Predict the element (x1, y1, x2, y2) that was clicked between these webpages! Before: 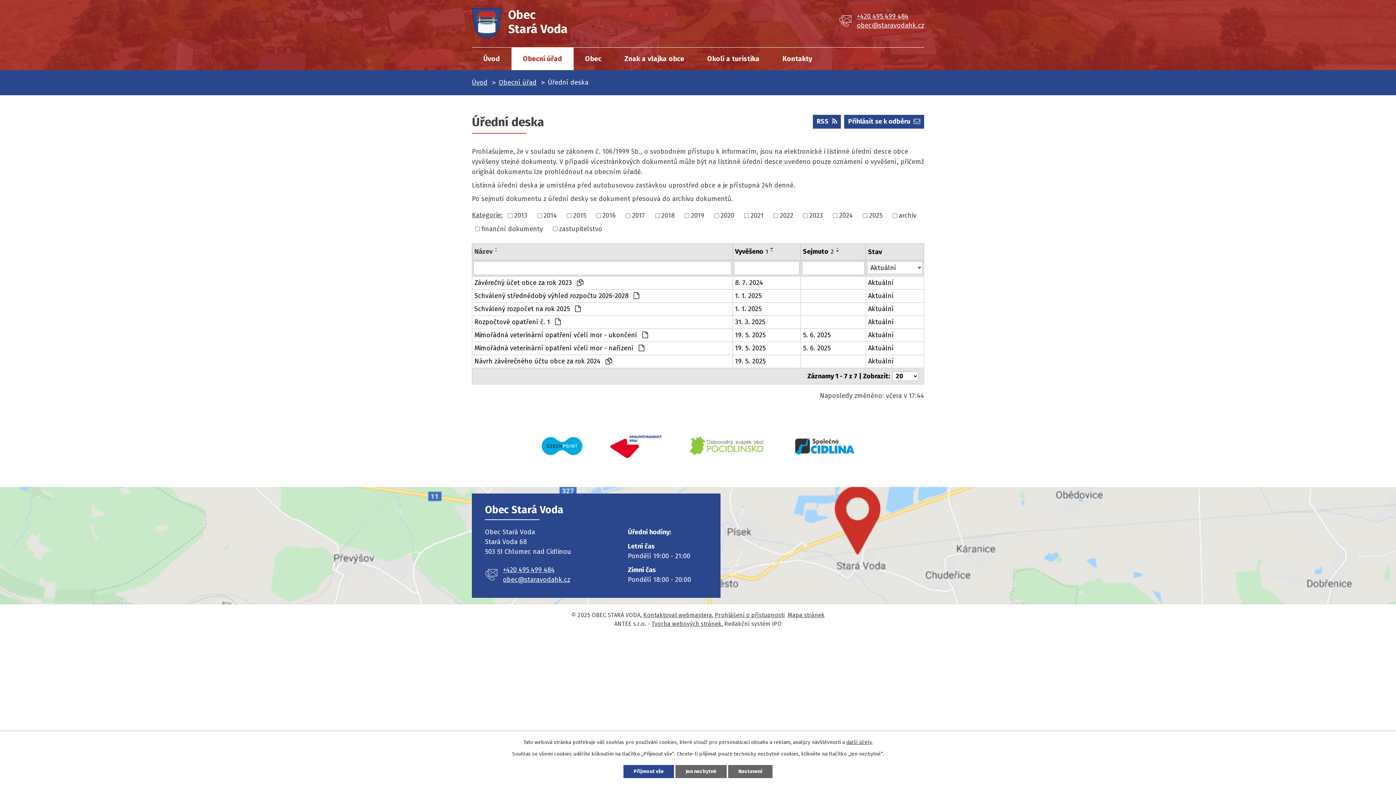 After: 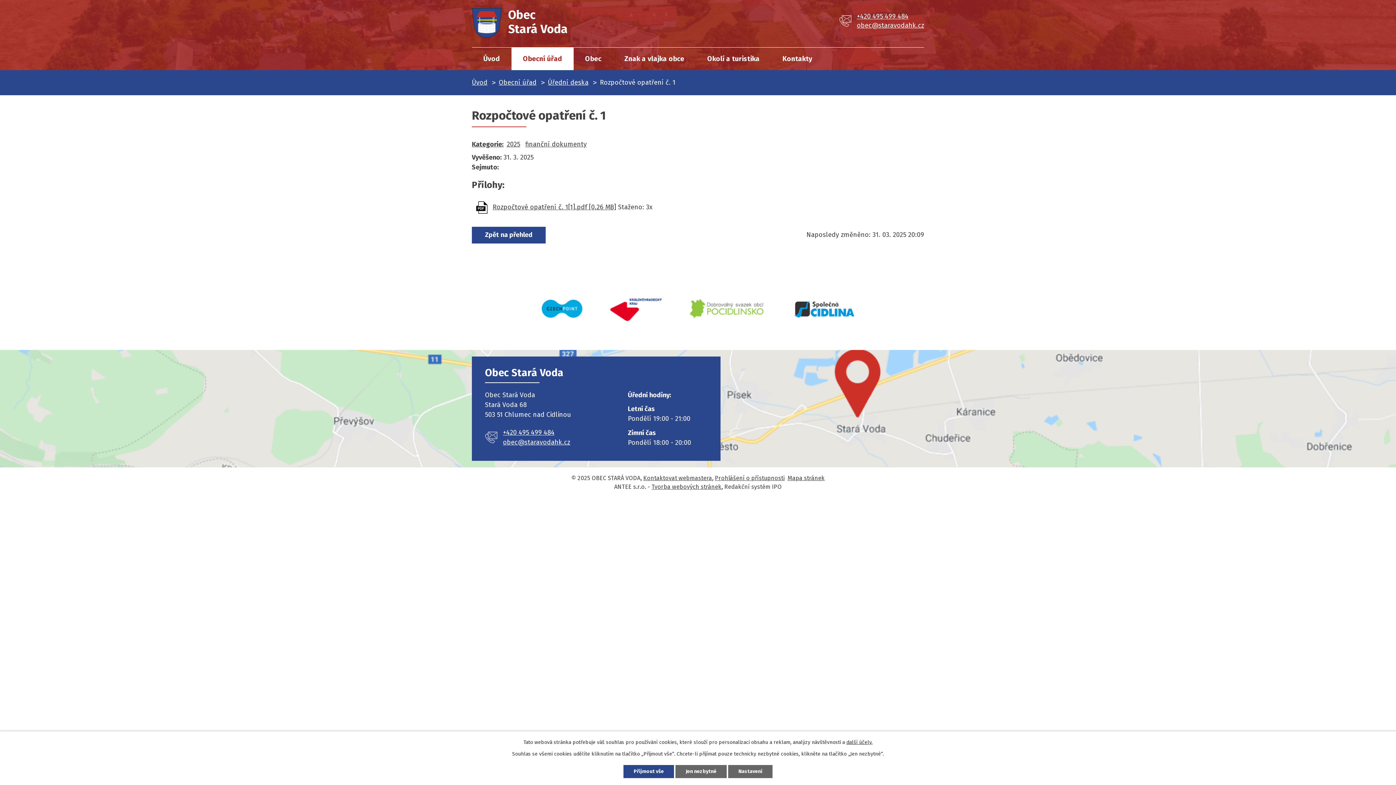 Action: label: Aktuální bbox: (868, 317, 921, 327)